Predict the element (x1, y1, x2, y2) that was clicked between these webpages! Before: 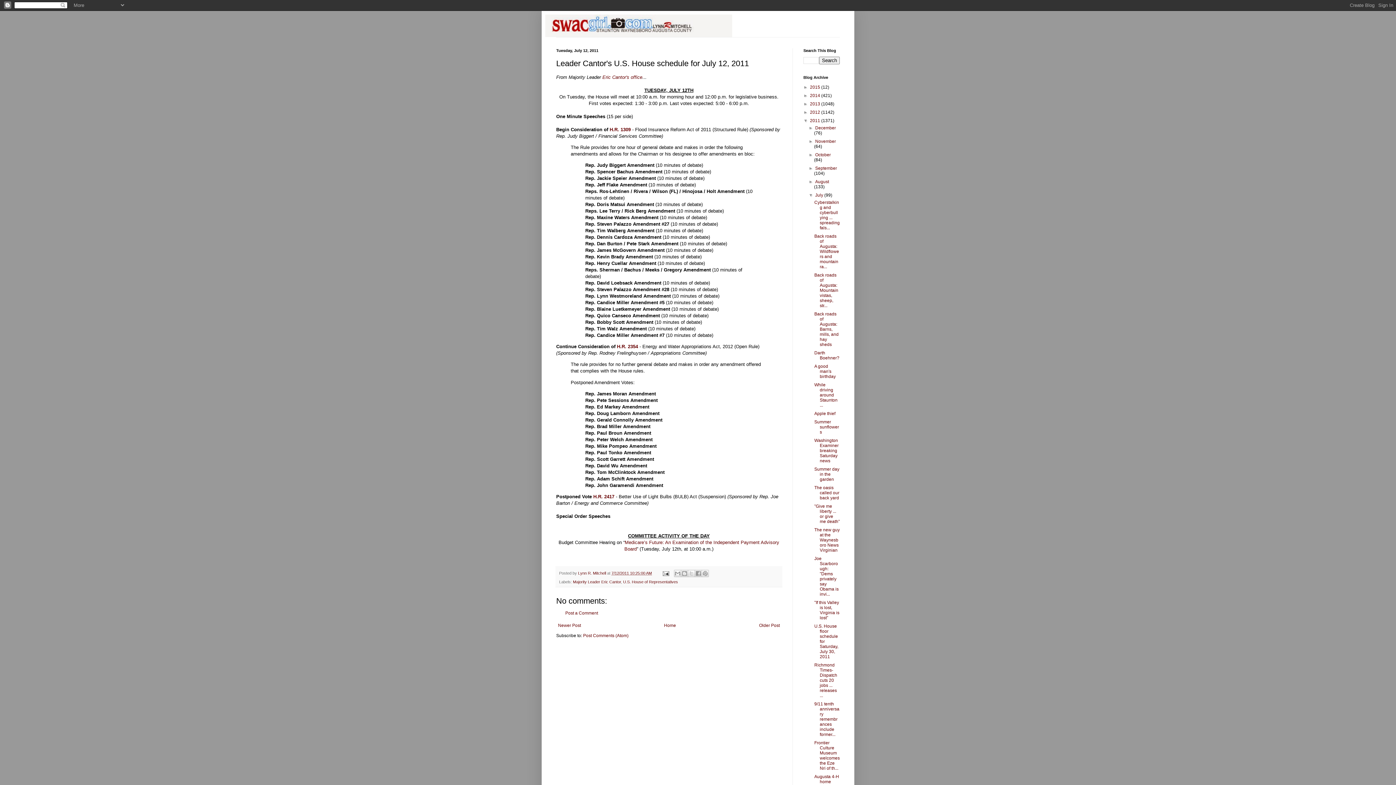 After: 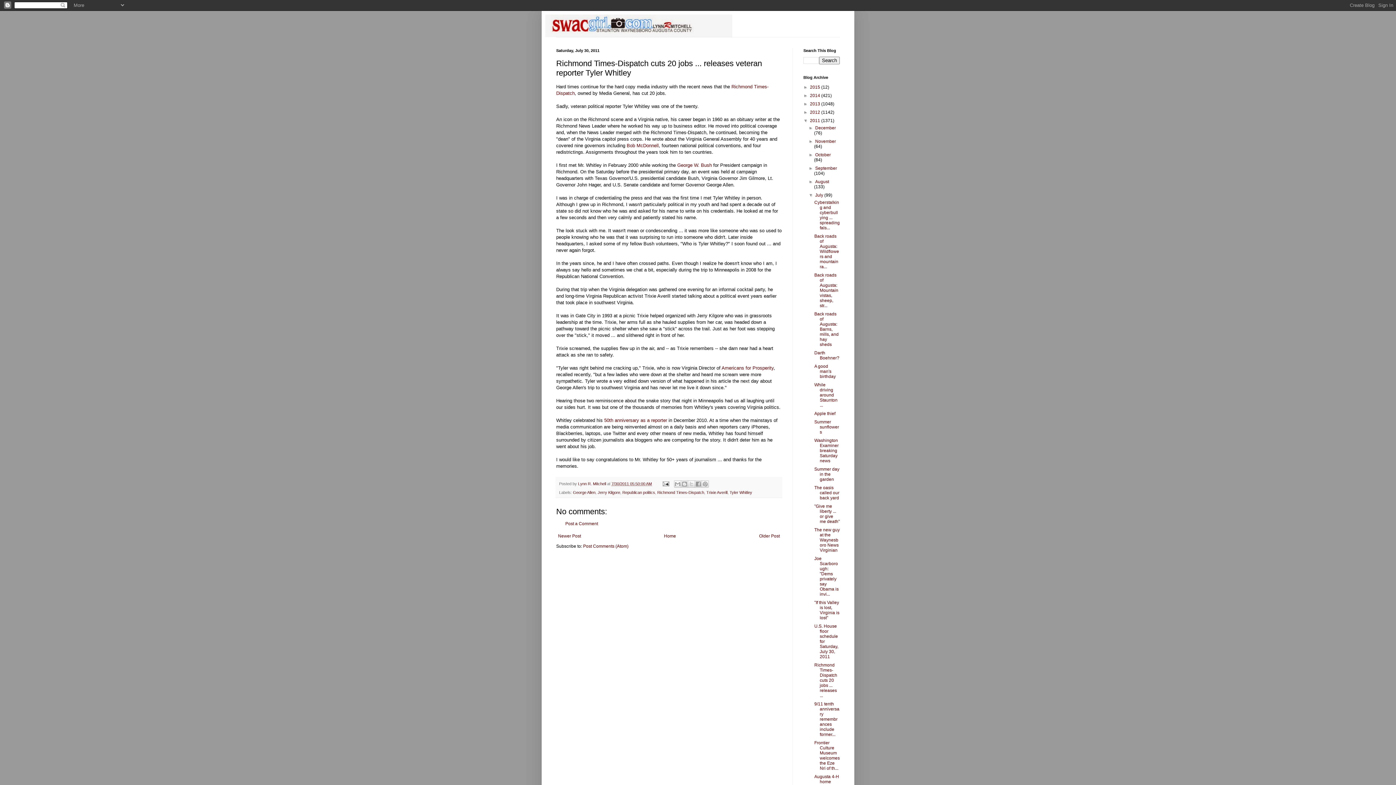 Action: label: Richmond Times-Dispatch cuts 20 jobs ... releases ... bbox: (814, 662, 837, 698)